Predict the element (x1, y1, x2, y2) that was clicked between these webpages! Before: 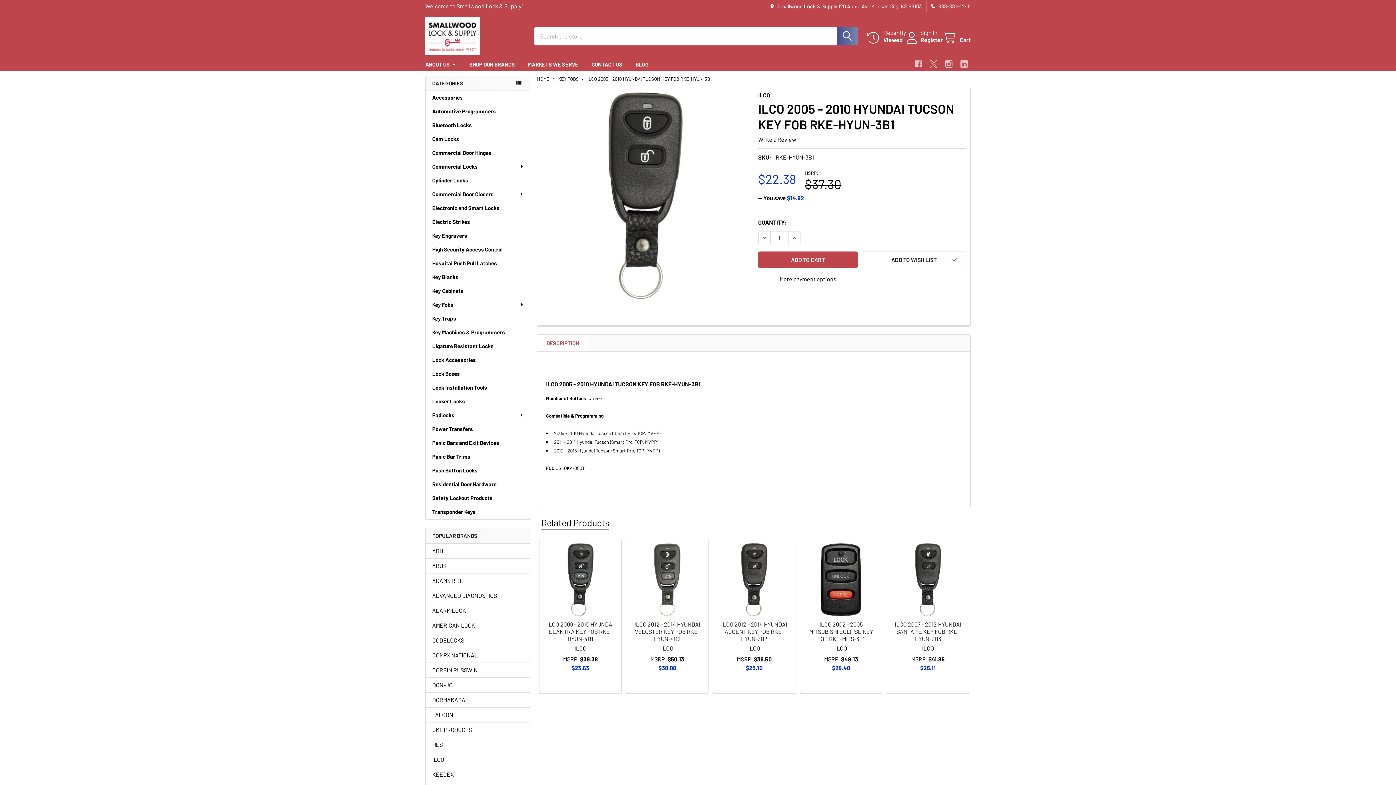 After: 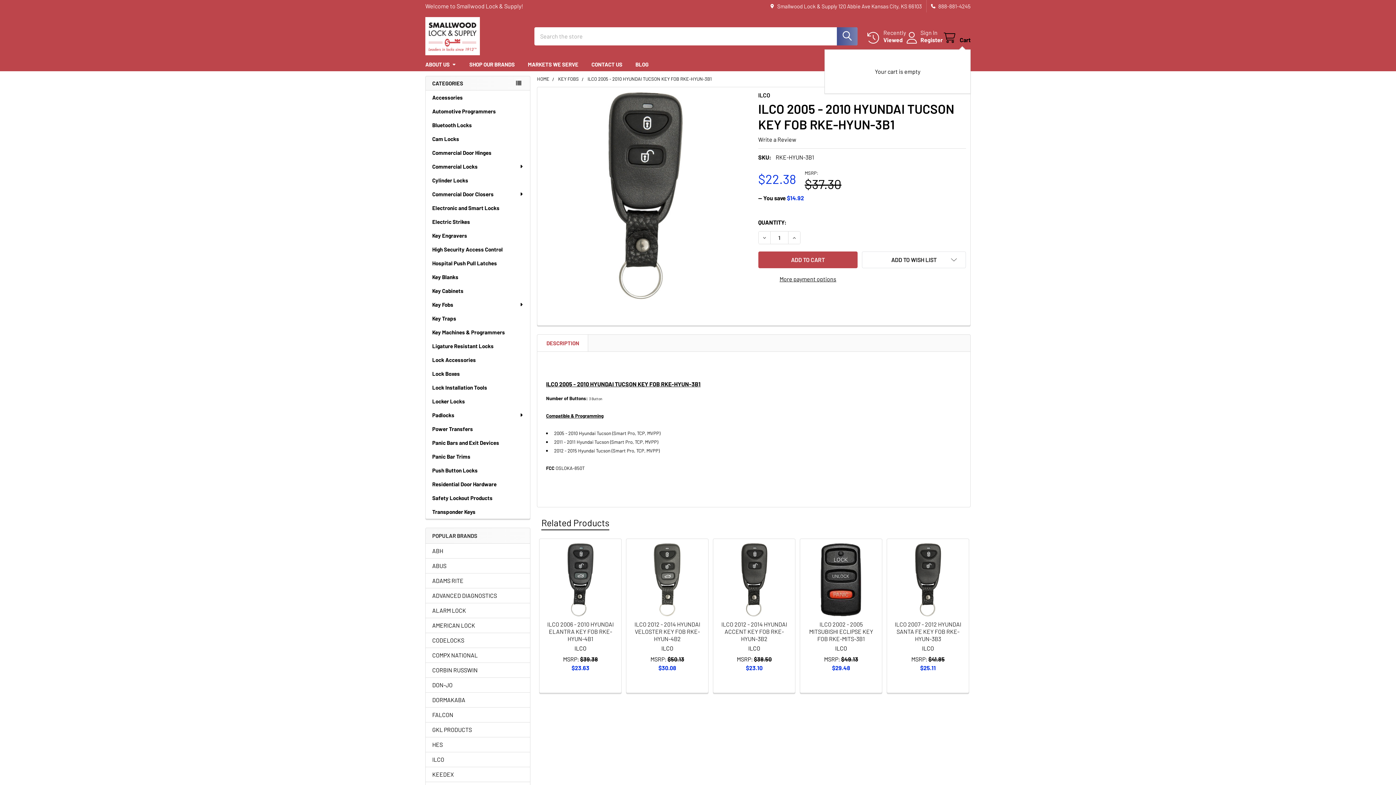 Action: bbox: (942, 32, 970, 43) label: Cart